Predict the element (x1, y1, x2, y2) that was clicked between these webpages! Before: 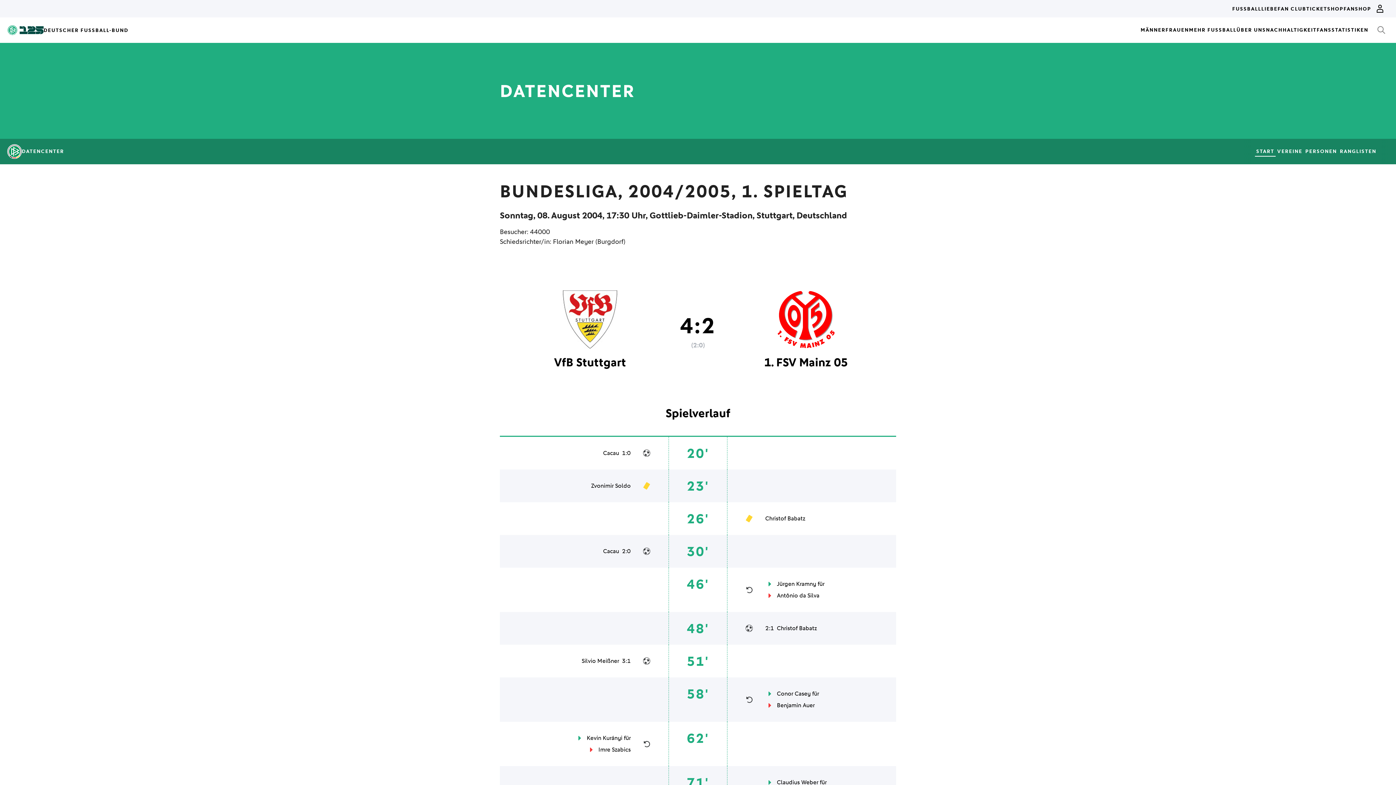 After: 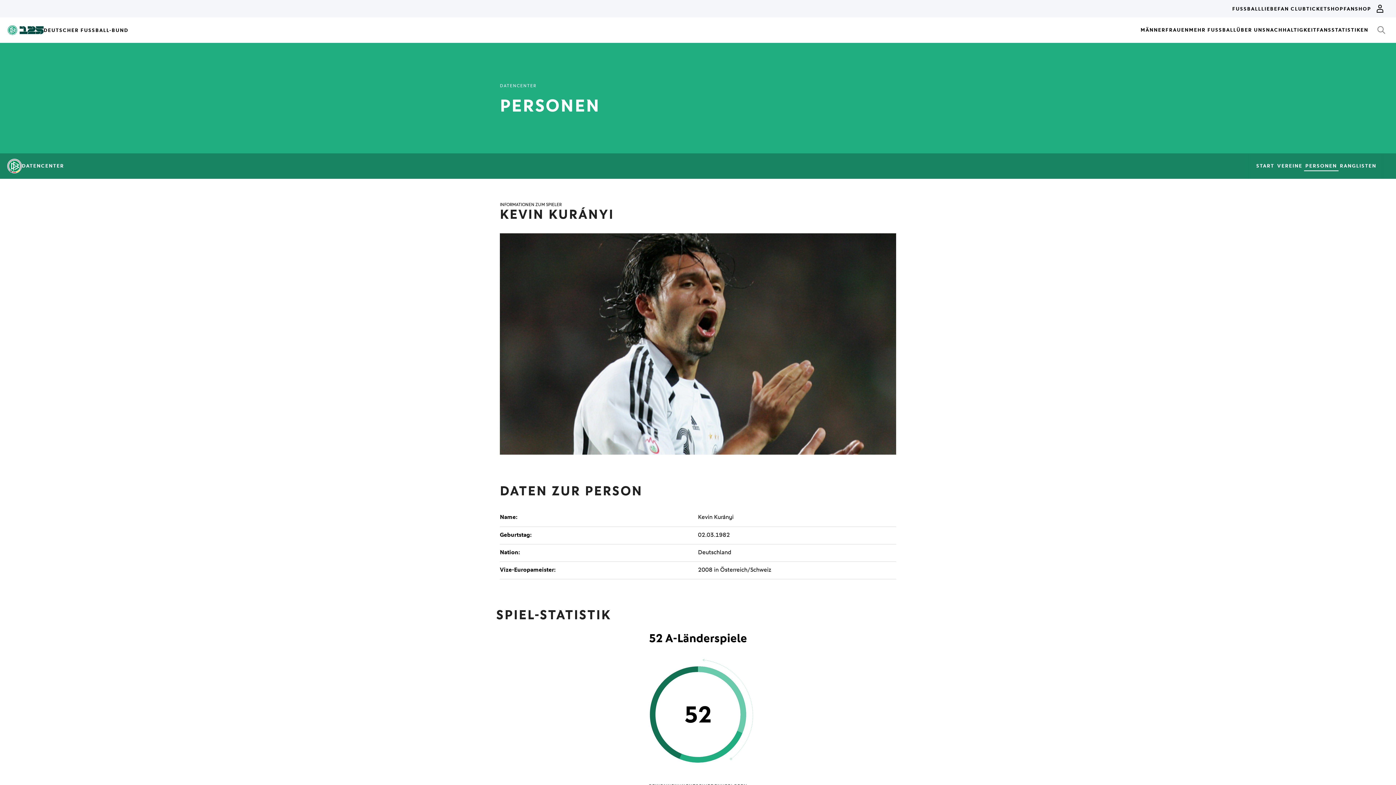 Action: label: Kevin Kurányi bbox: (586, 733, 622, 743)